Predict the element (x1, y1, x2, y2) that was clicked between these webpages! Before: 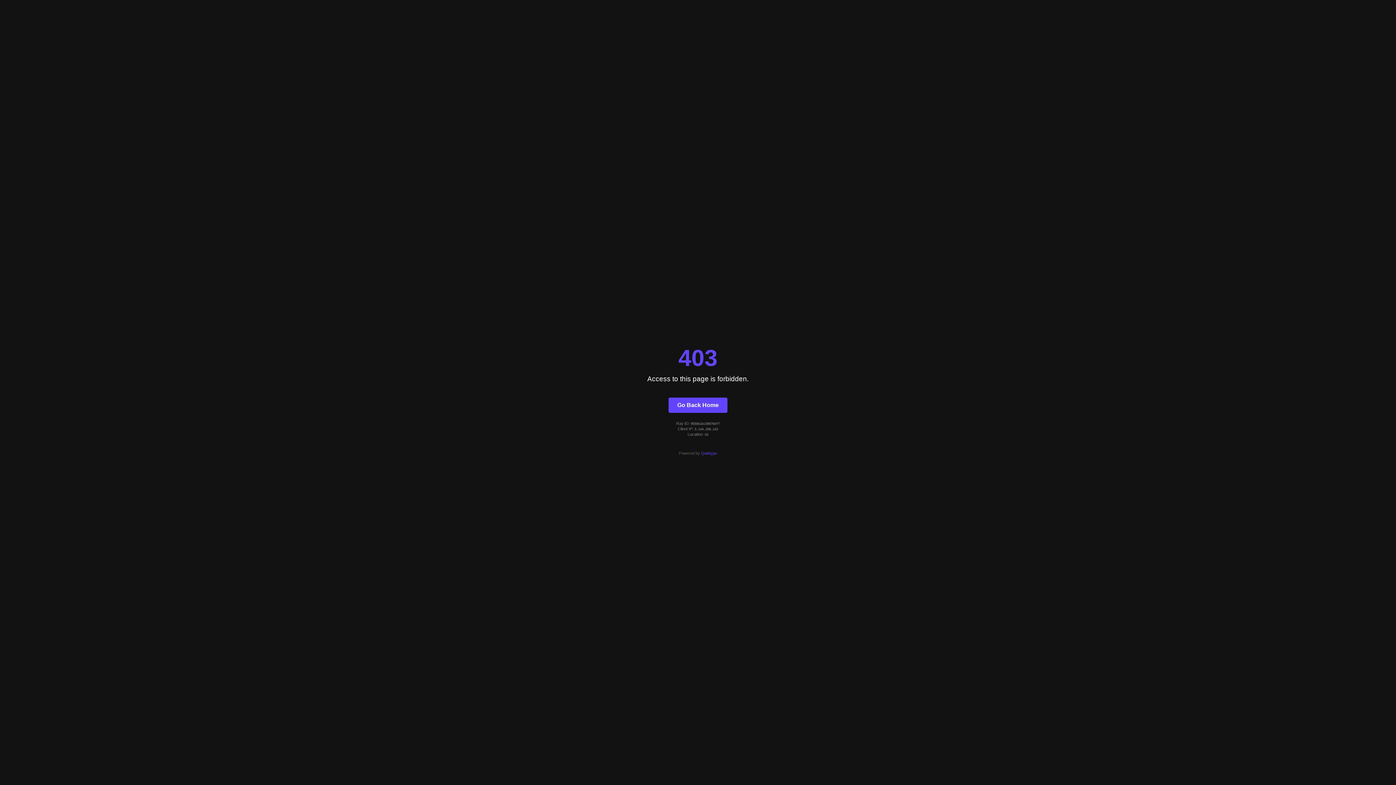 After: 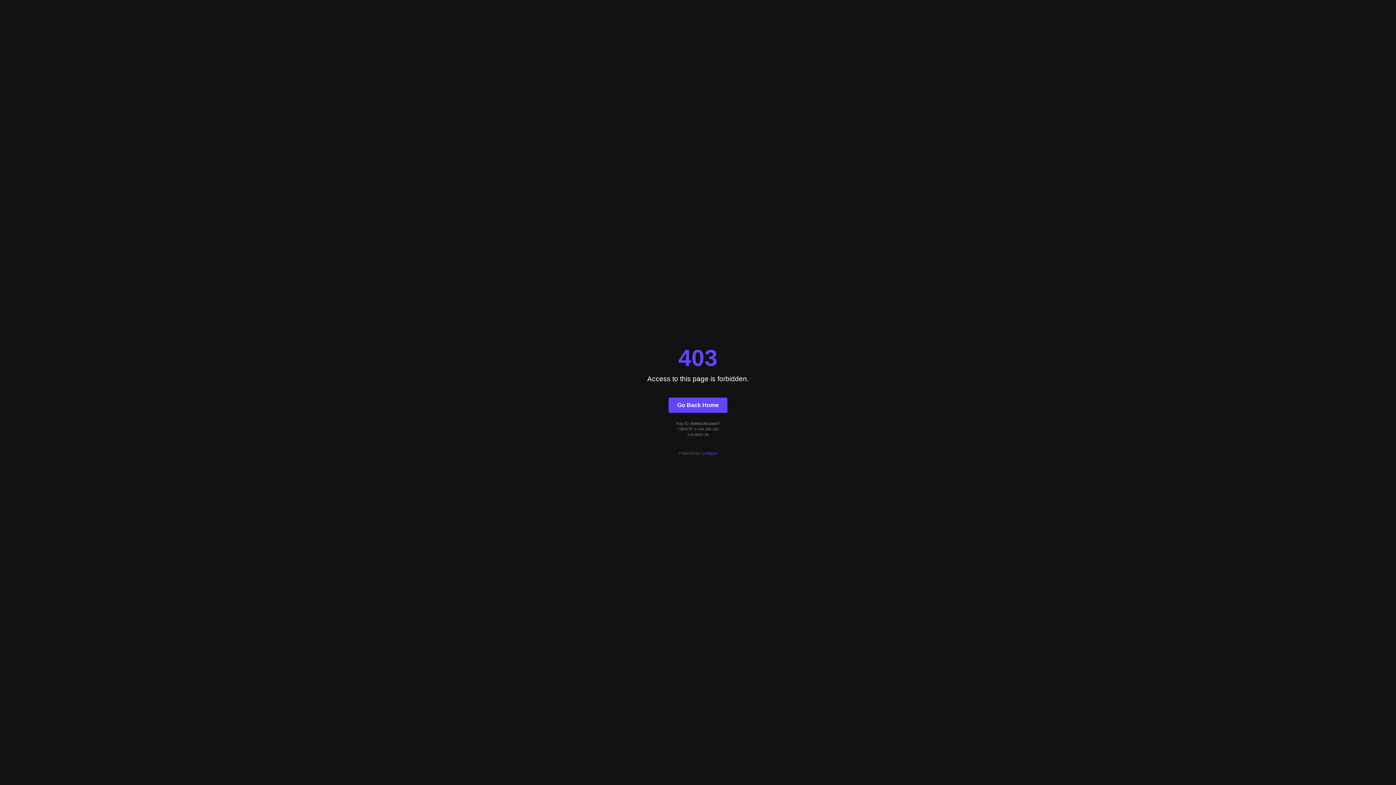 Action: bbox: (668, 397, 727, 412) label: Go Back Home